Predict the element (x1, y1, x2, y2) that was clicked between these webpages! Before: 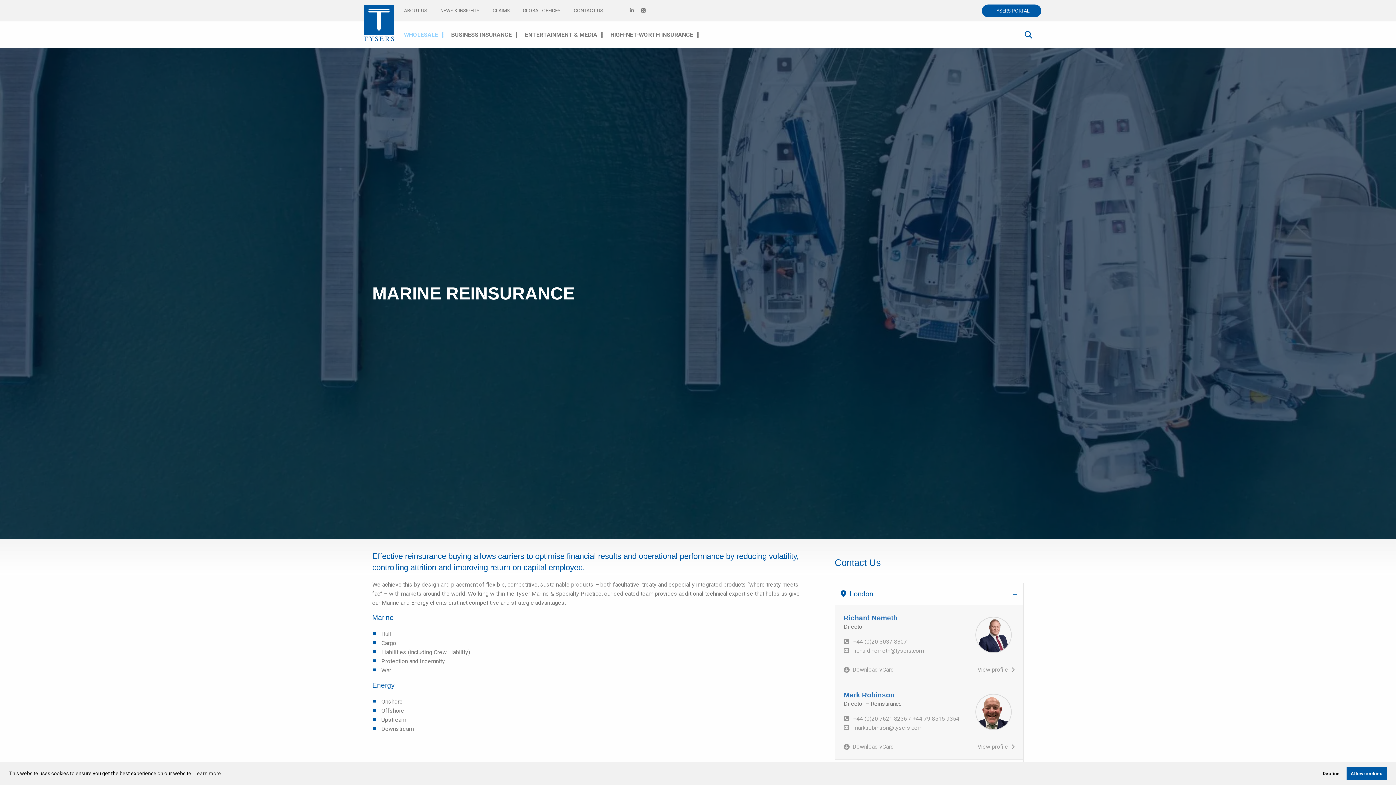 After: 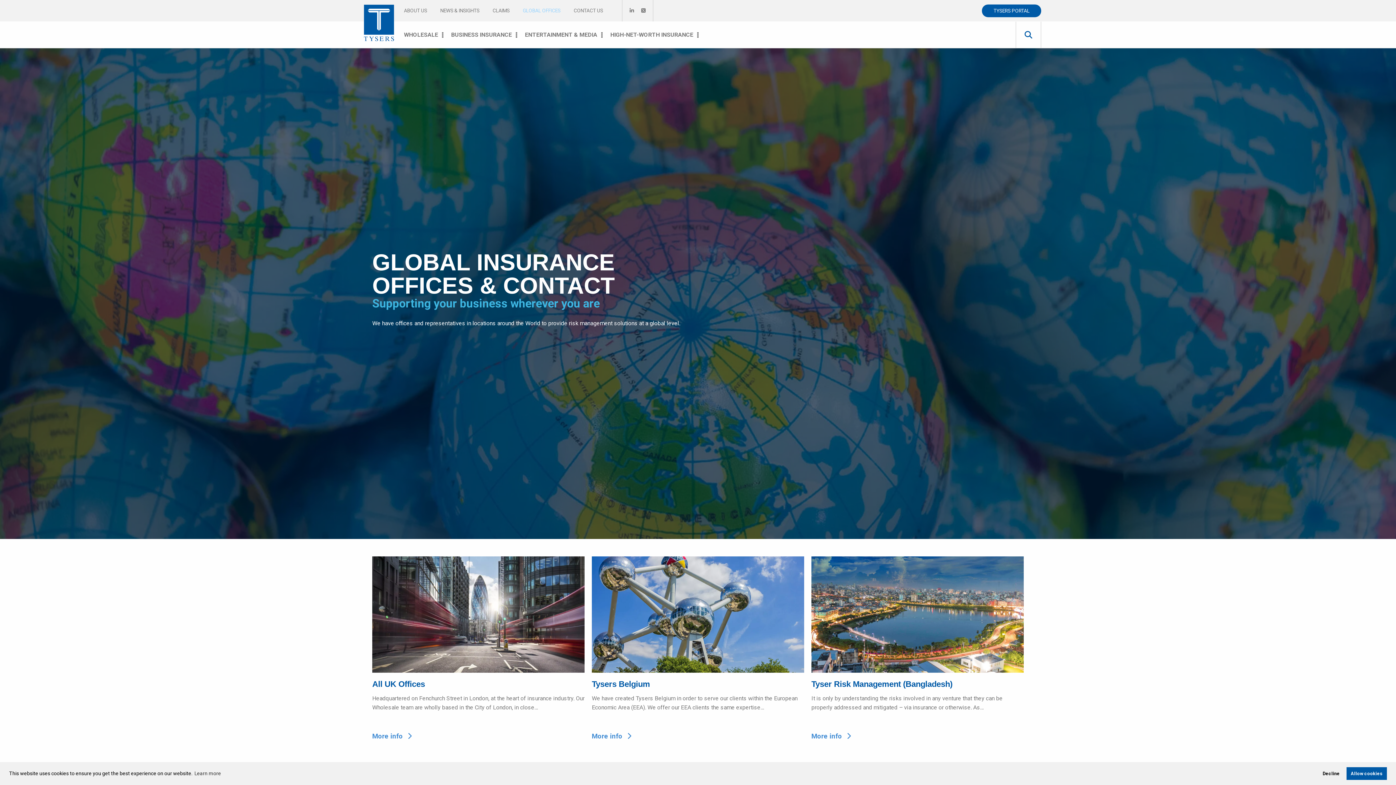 Action: bbox: (517, 0, 566, 21) label: GLOBAL OFFICES